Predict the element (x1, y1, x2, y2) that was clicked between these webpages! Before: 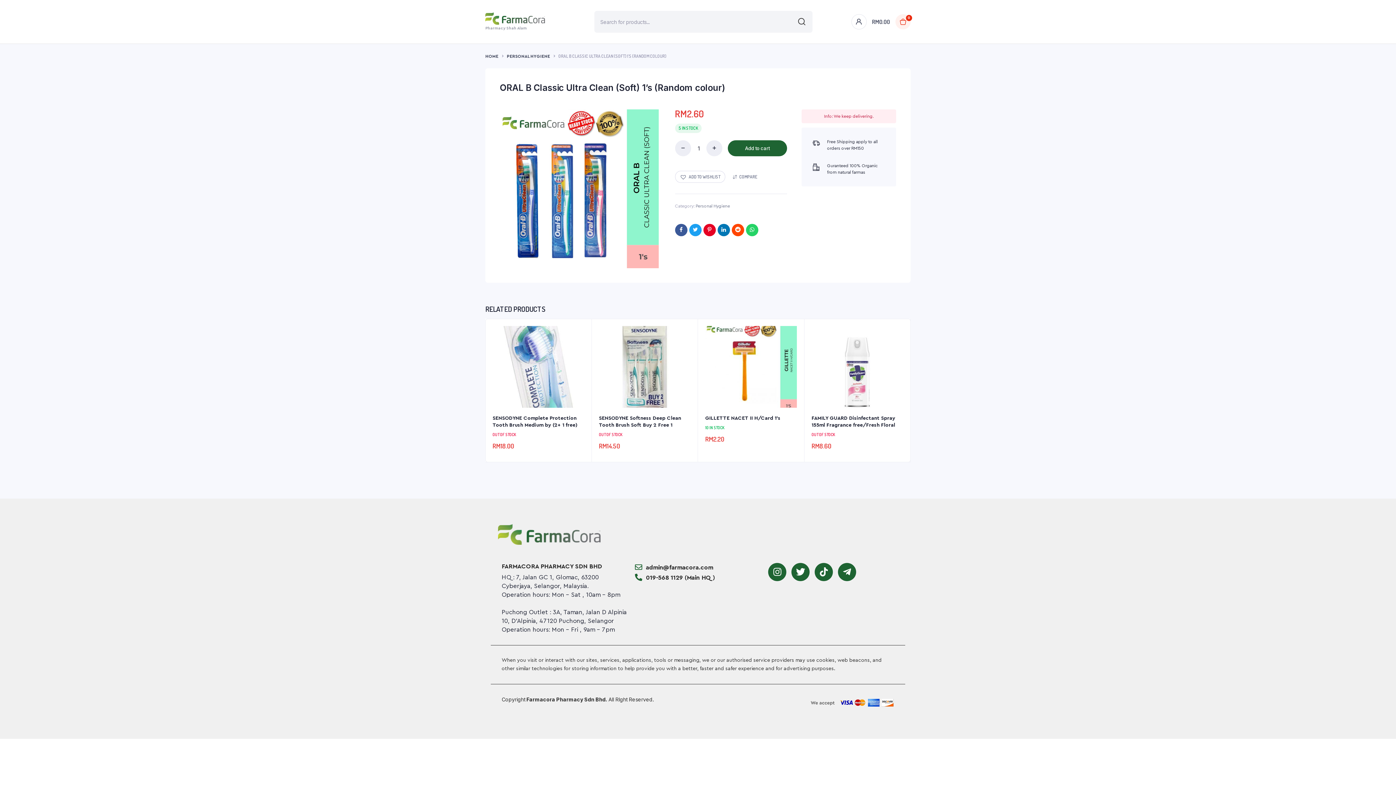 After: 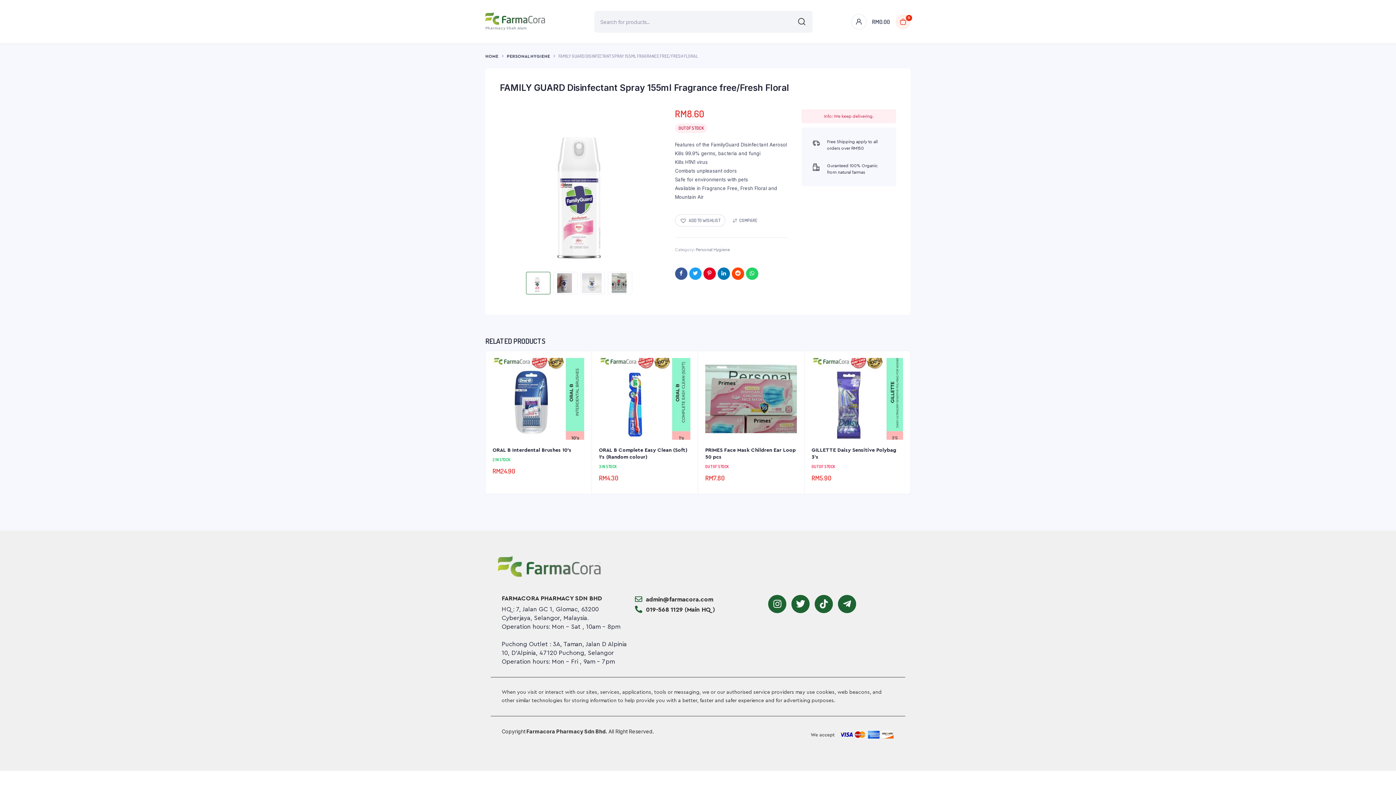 Action: bbox: (811, 415, 903, 429) label: FAMILY GUARD Disinfectant Spray 155ml Fragrance free/Fresh Floral